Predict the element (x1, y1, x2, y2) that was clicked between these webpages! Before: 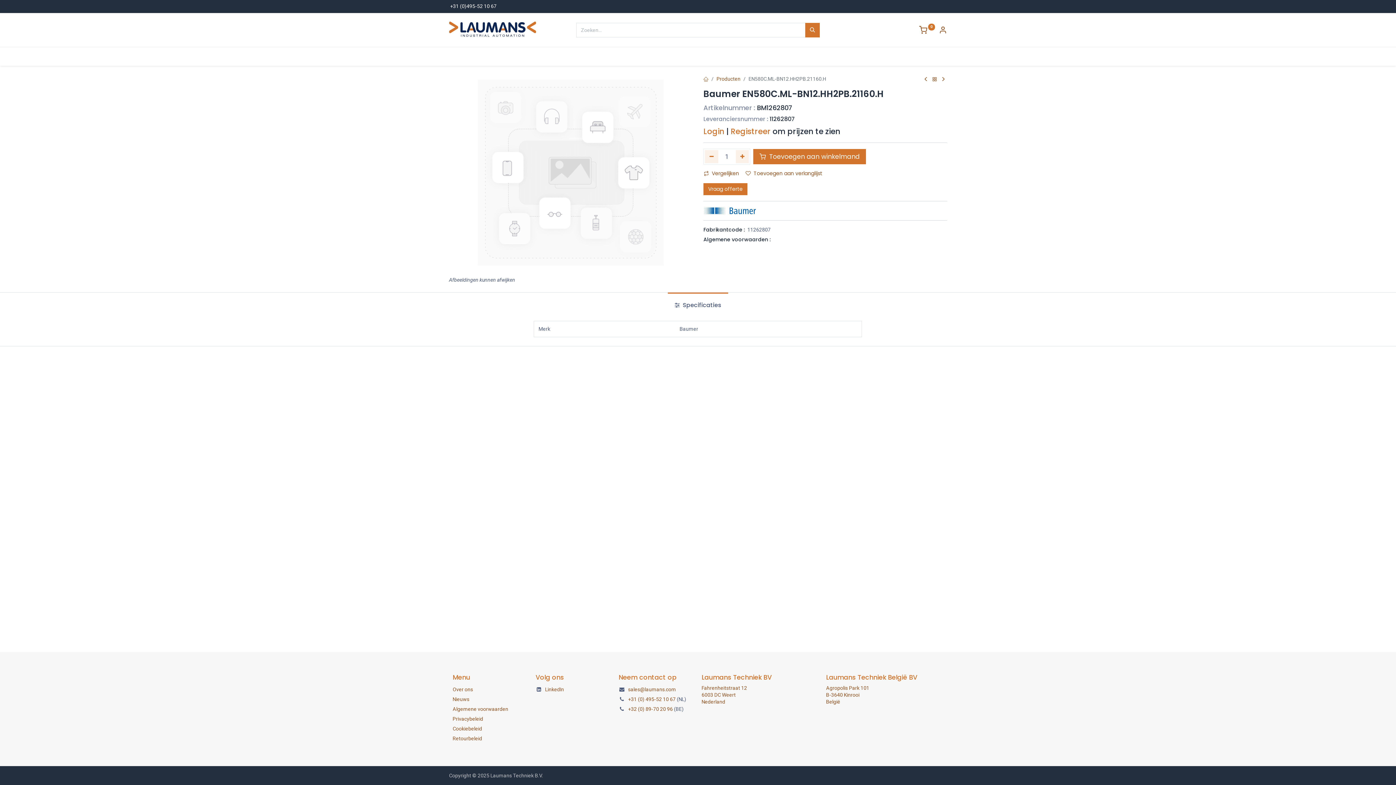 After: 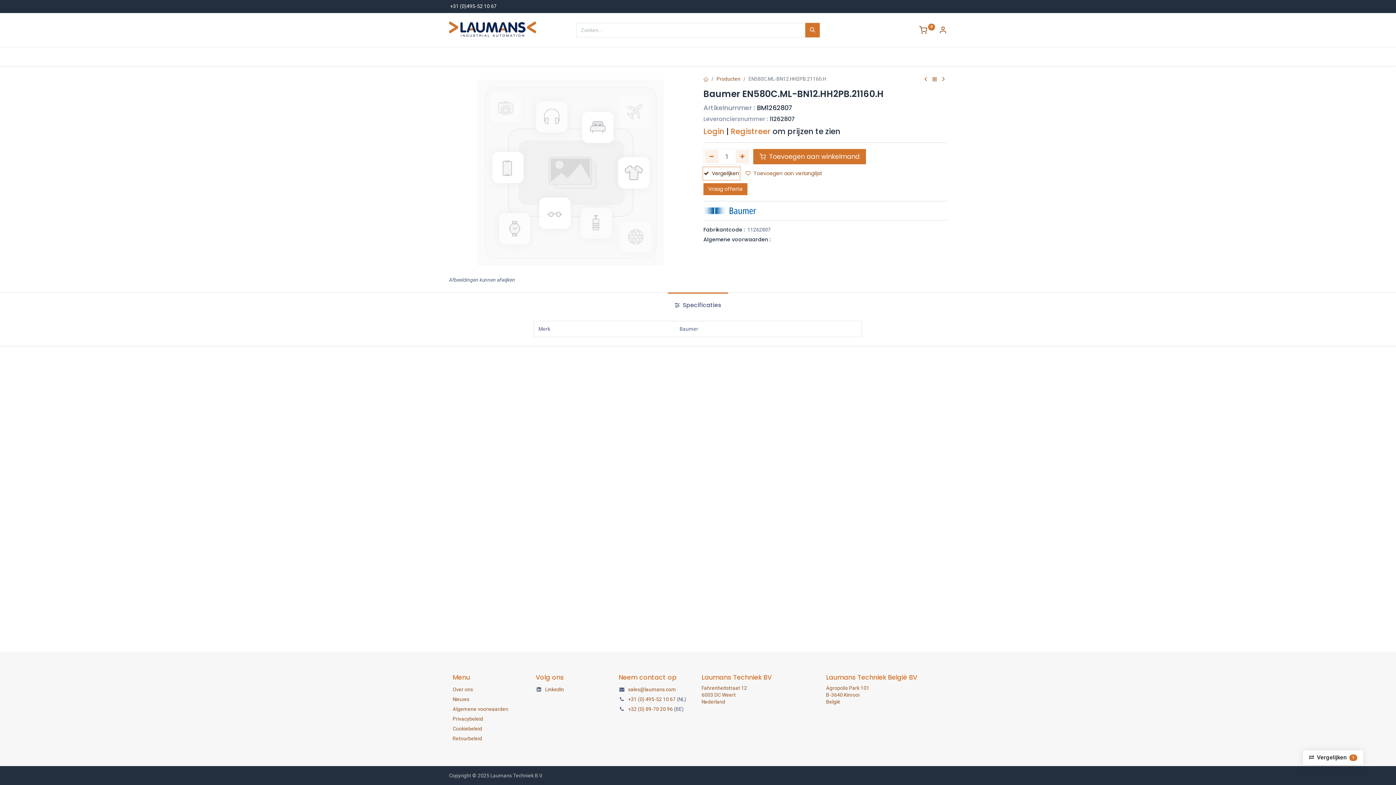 Action: label: Vergelijk bbox: (703, 167, 739, 179)